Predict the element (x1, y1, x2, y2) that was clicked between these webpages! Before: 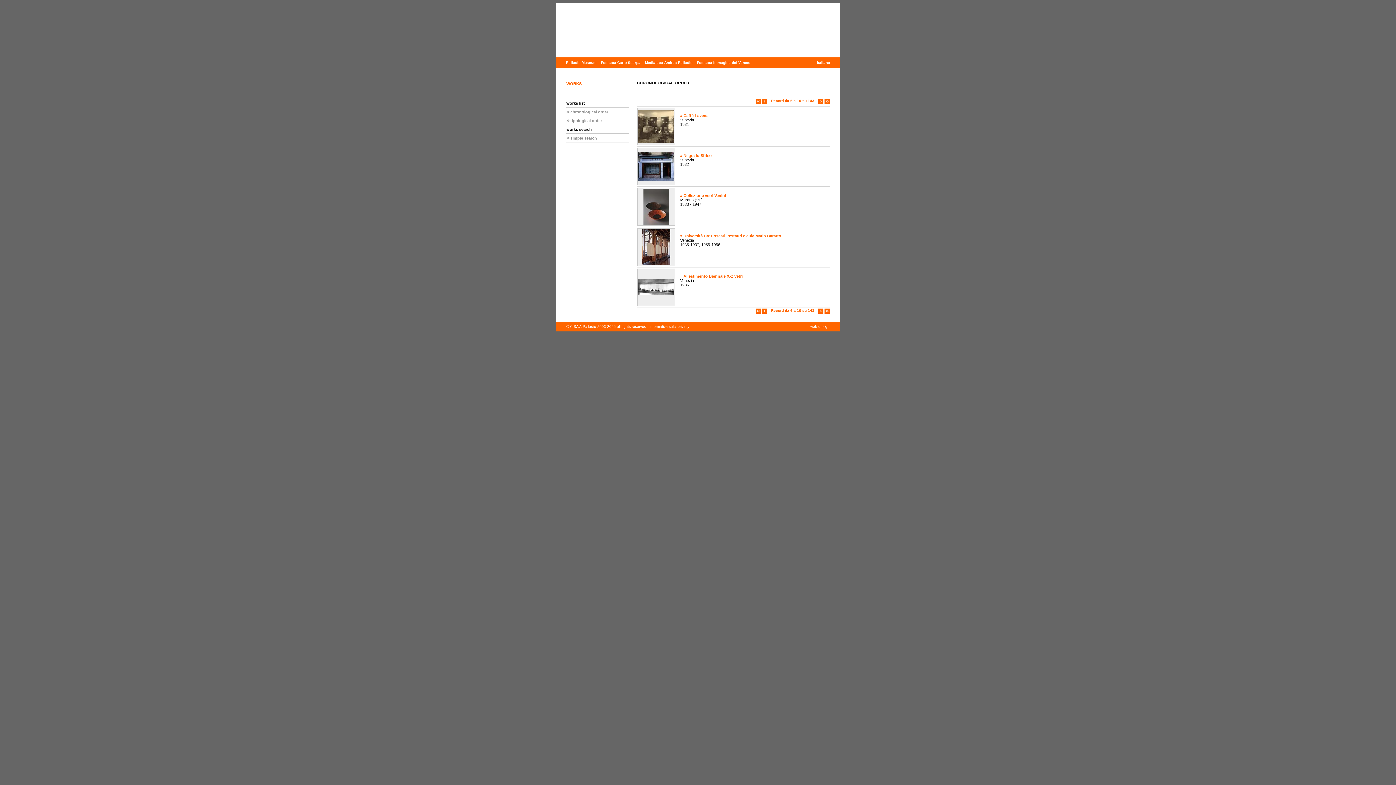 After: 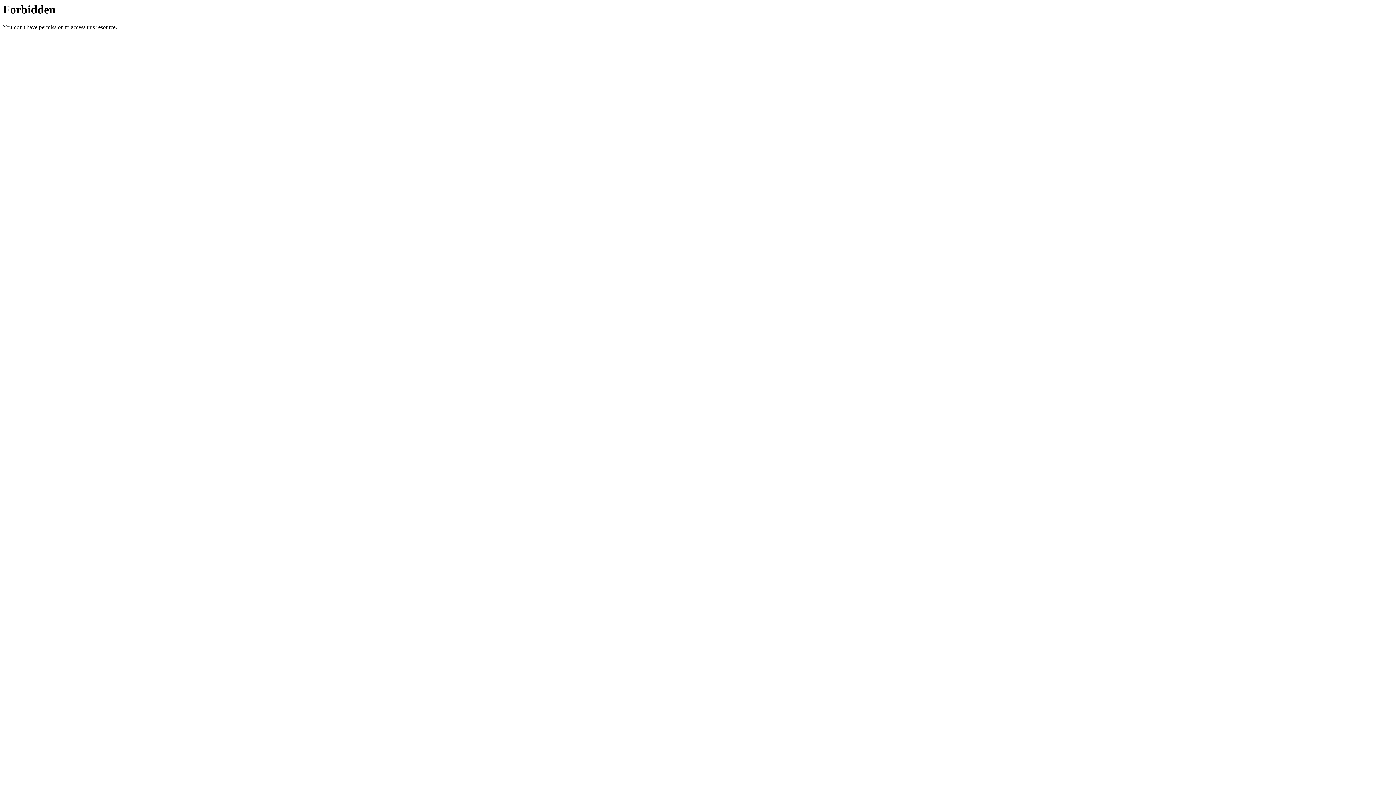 Action: label: informativa sulla privacy bbox: (649, 324, 689, 328)